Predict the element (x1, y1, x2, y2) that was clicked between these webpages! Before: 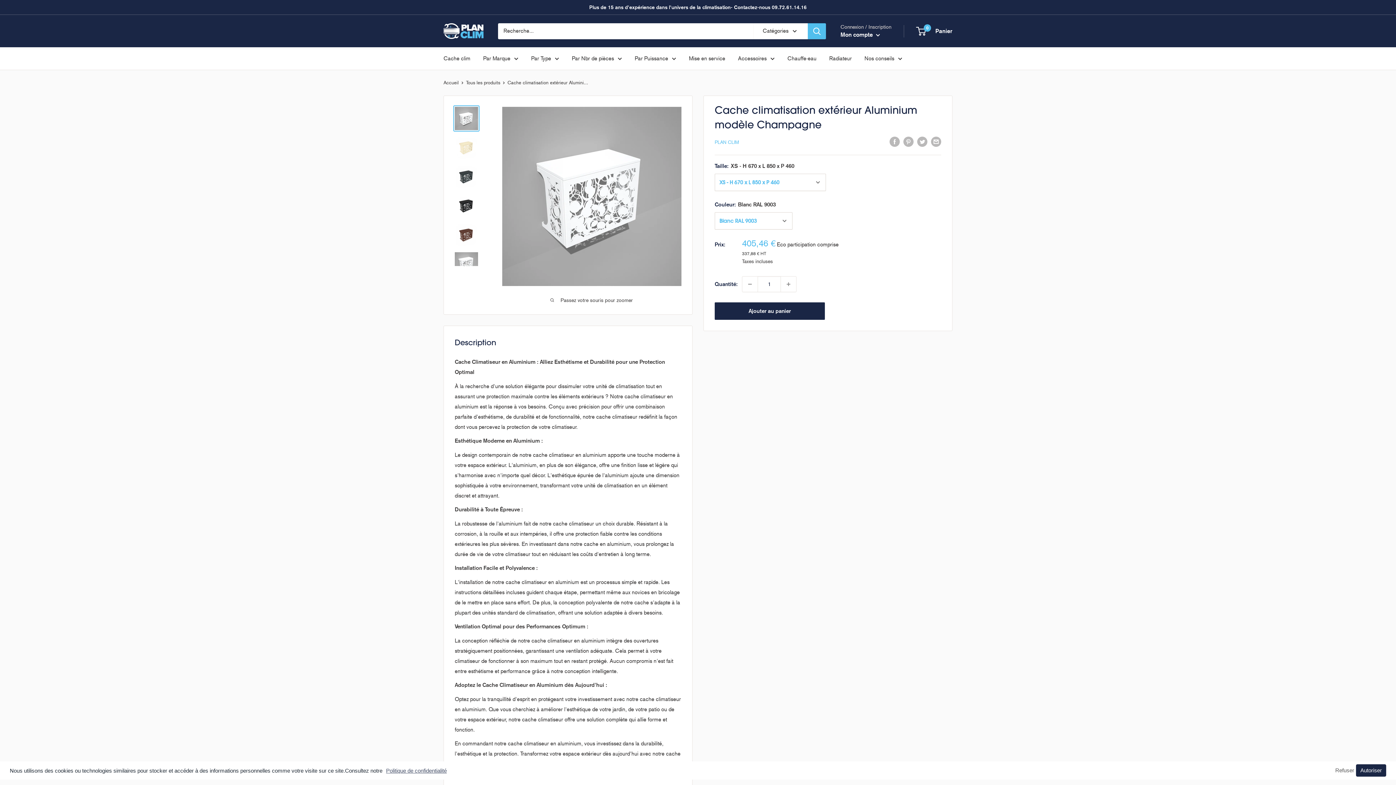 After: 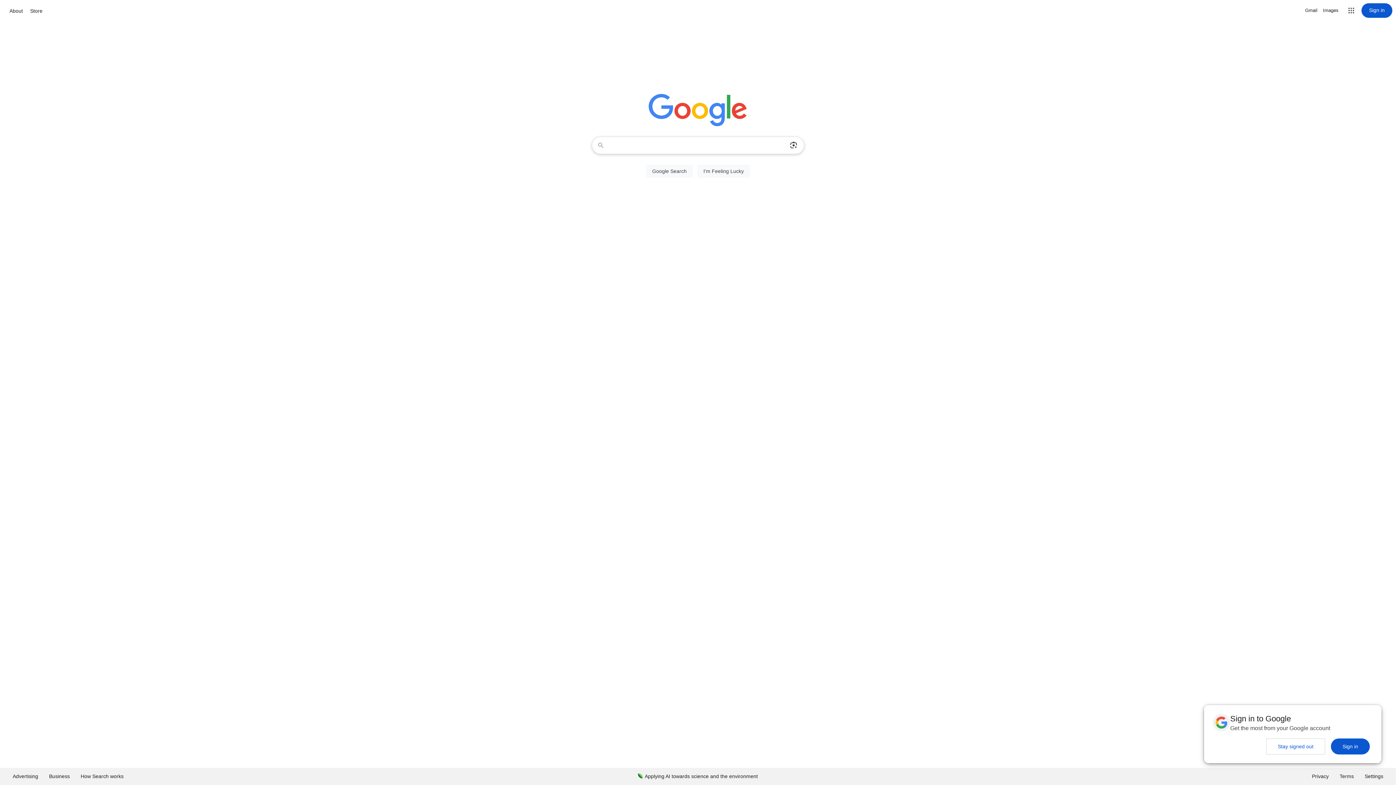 Action: bbox: (1335, 766, 1354, 775) label: Deny